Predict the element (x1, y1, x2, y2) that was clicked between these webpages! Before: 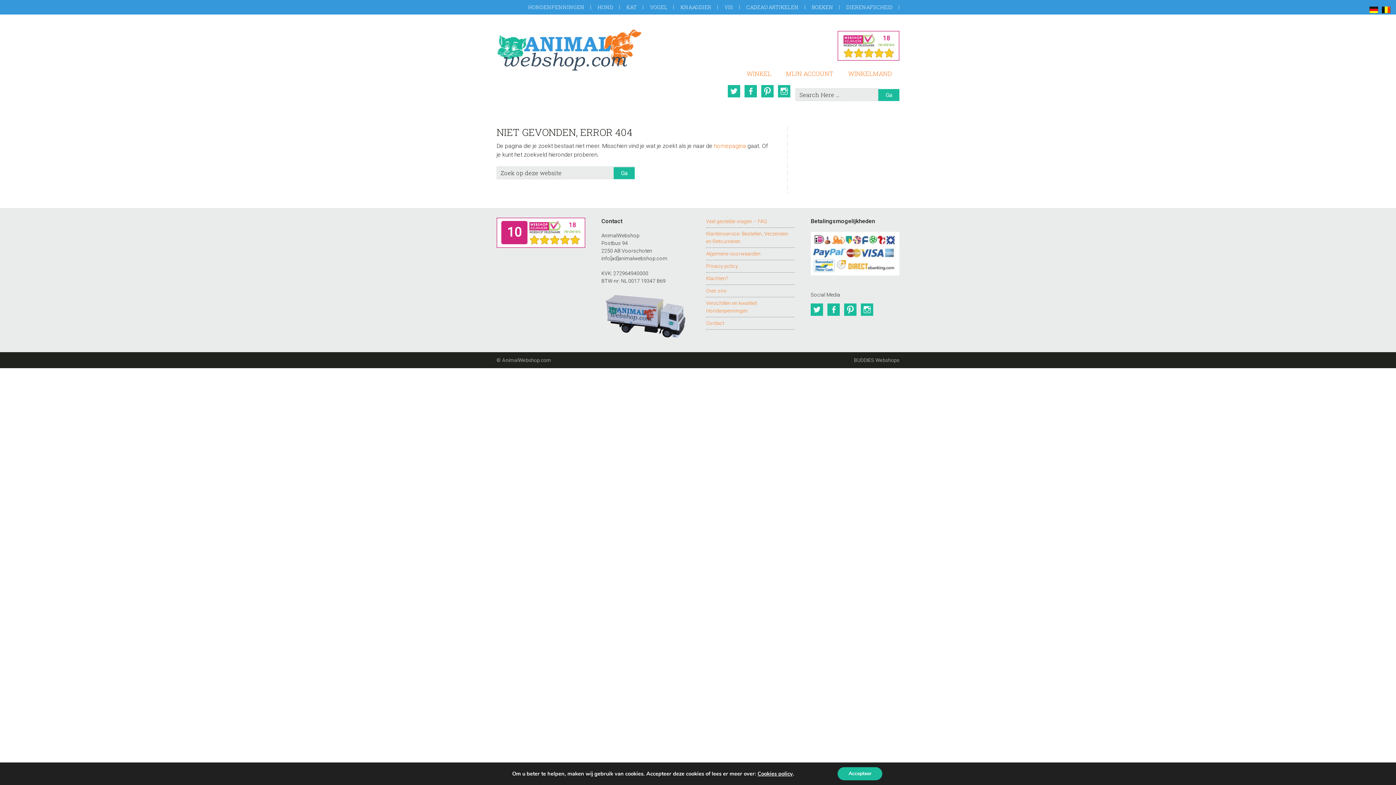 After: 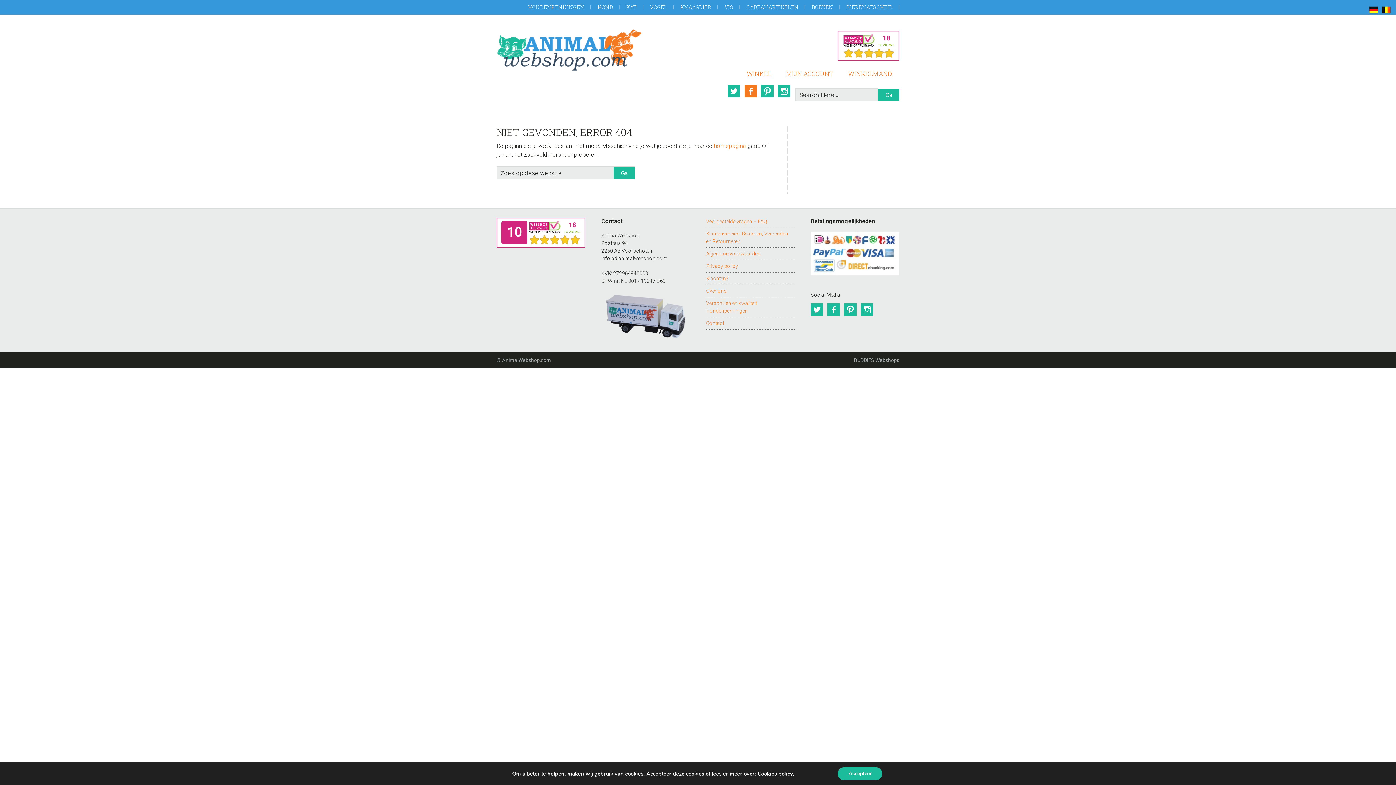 Action: label: Facebook bbox: (744, 85, 757, 97)